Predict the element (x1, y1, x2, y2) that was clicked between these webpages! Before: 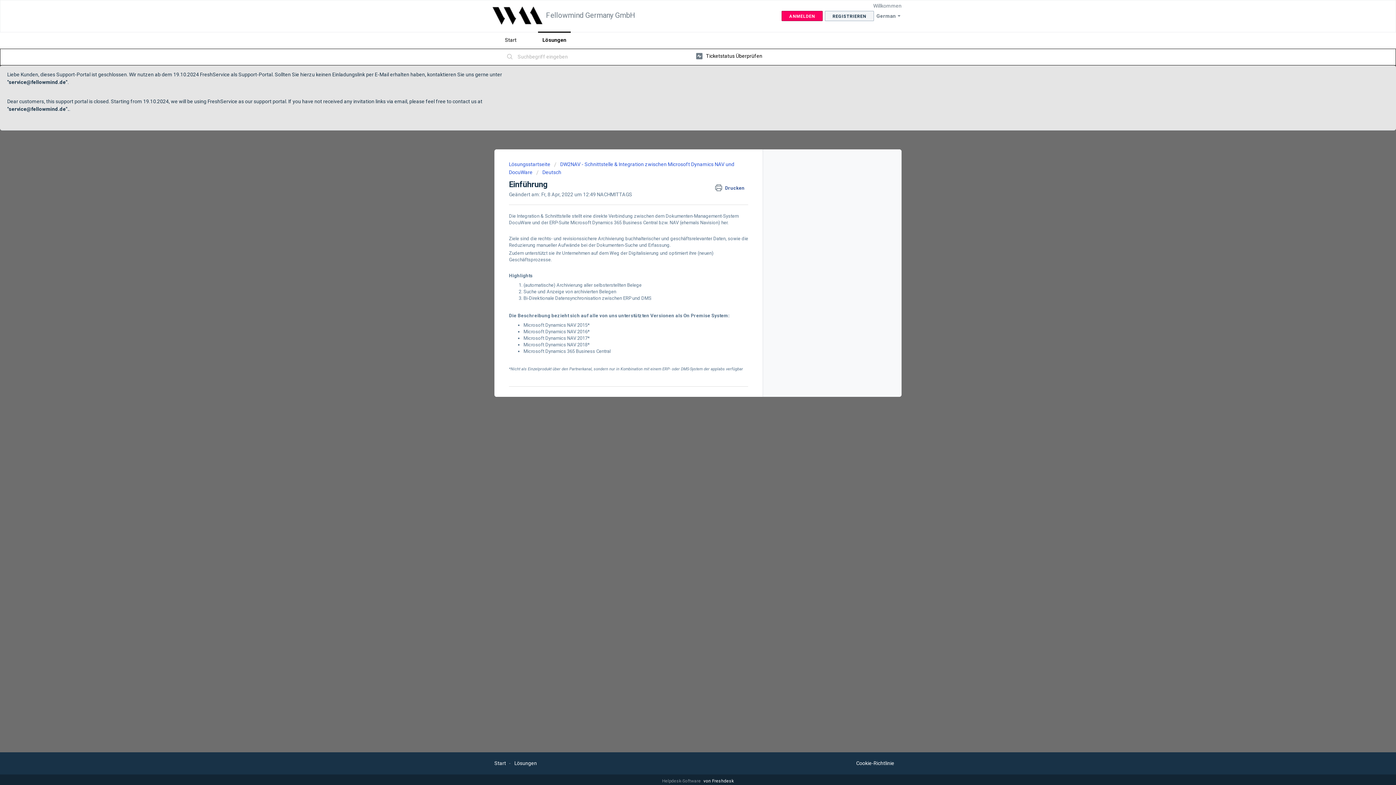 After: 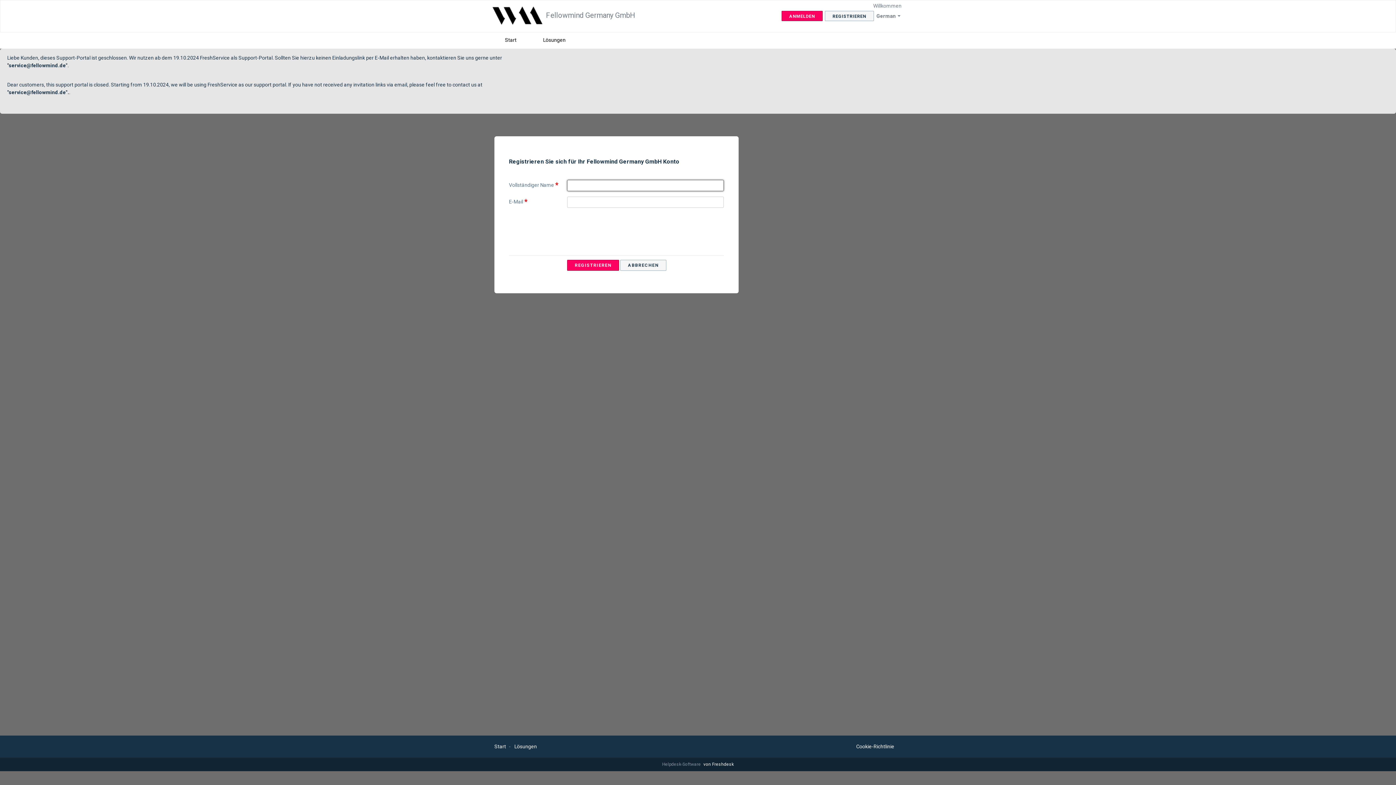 Action: label: REGISTRIEREN bbox: (825, 10, 874, 21)